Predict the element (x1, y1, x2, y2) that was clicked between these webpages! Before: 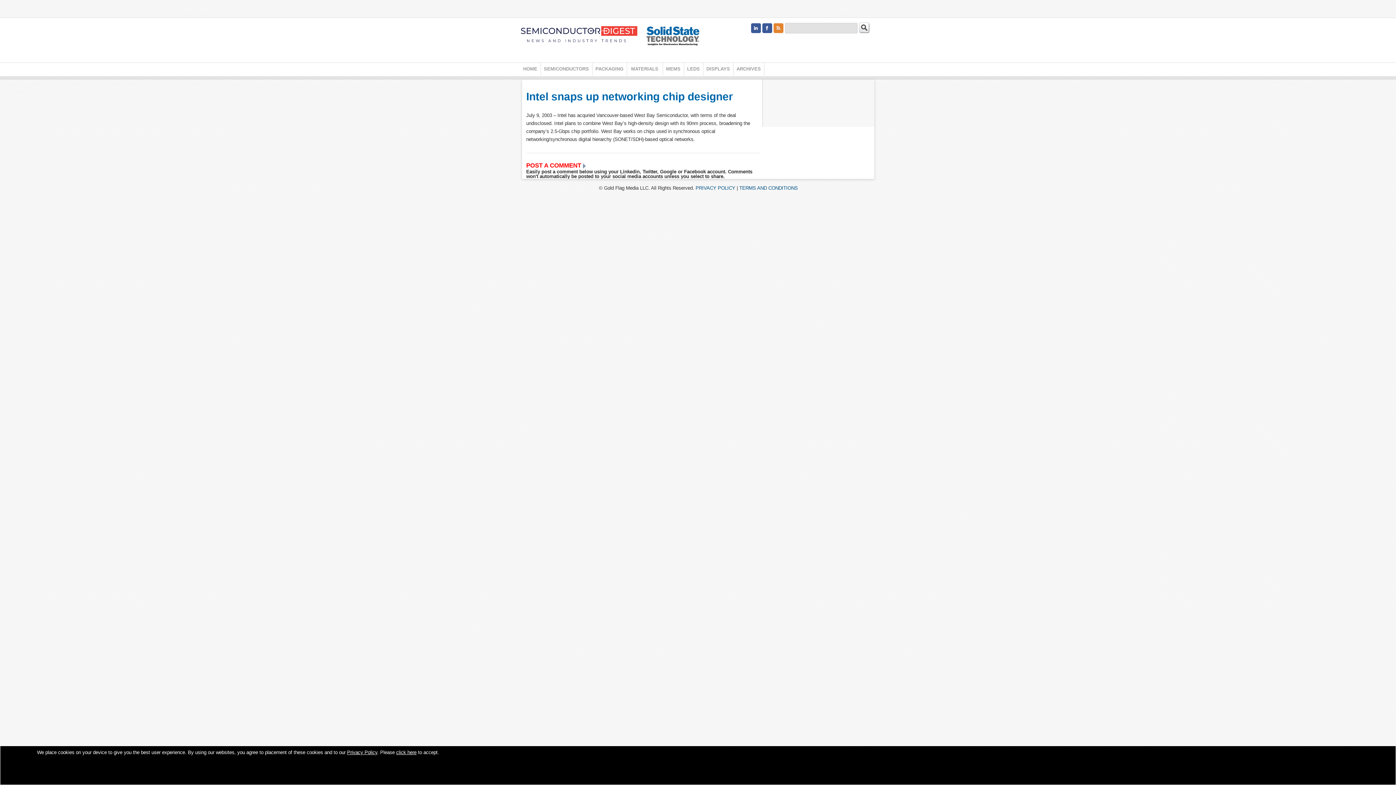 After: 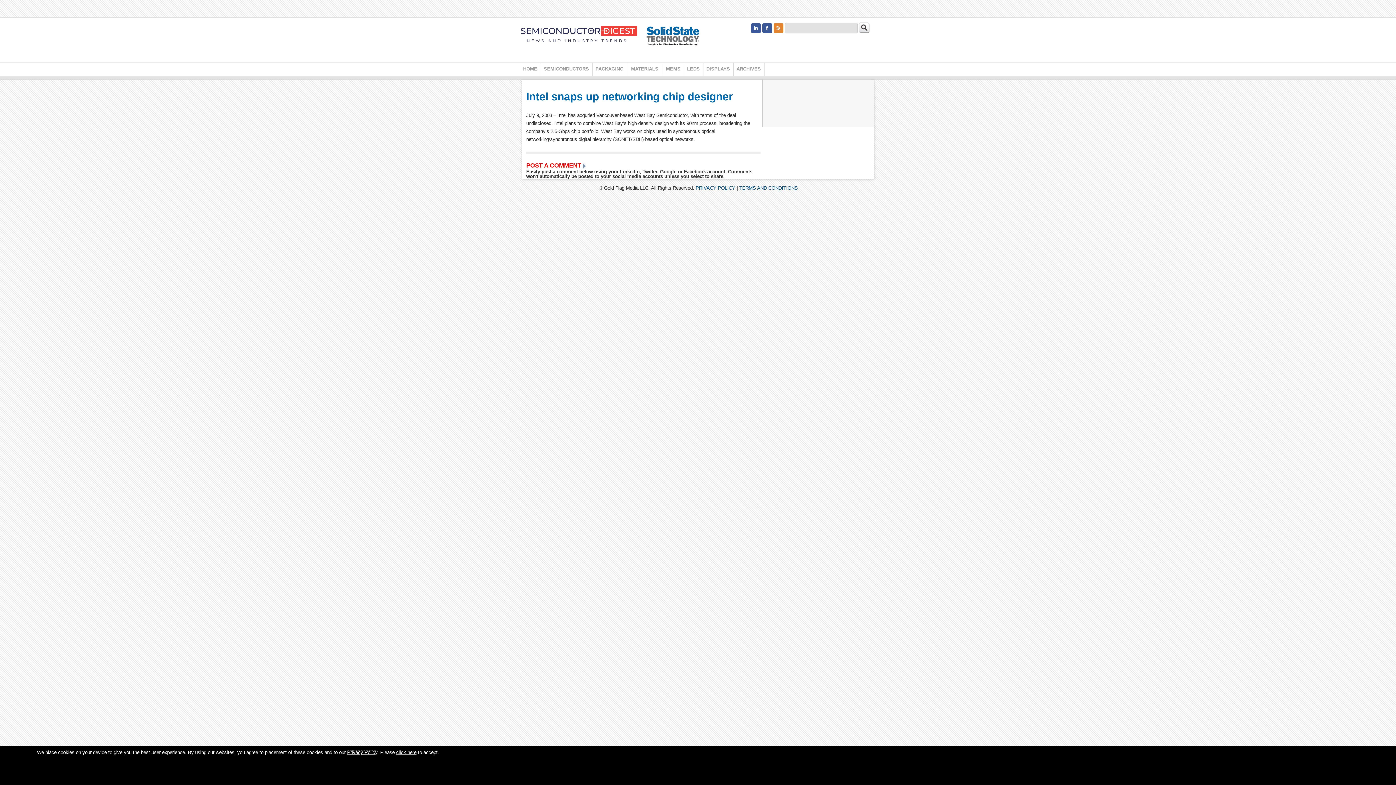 Action: label: Privacy Policy bbox: (347, 750, 377, 755)